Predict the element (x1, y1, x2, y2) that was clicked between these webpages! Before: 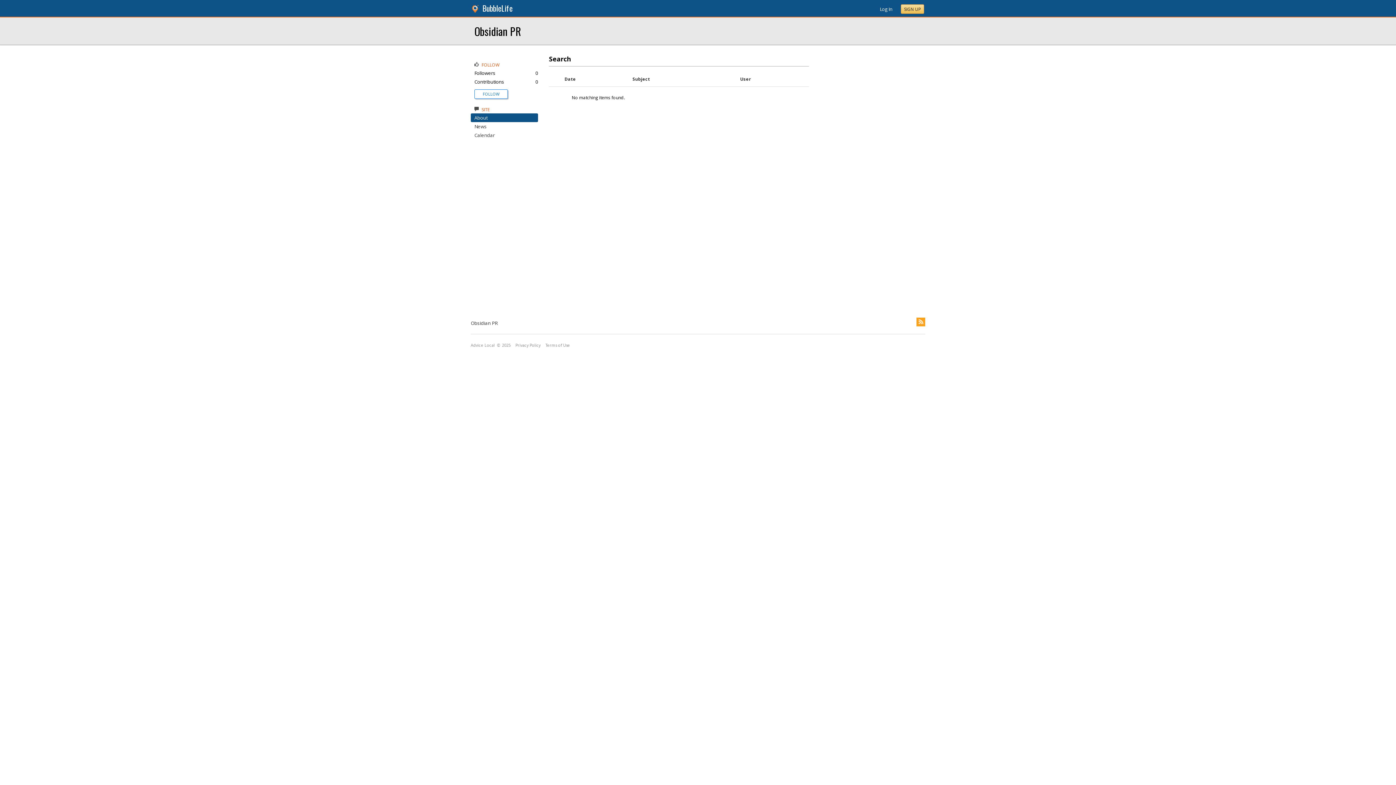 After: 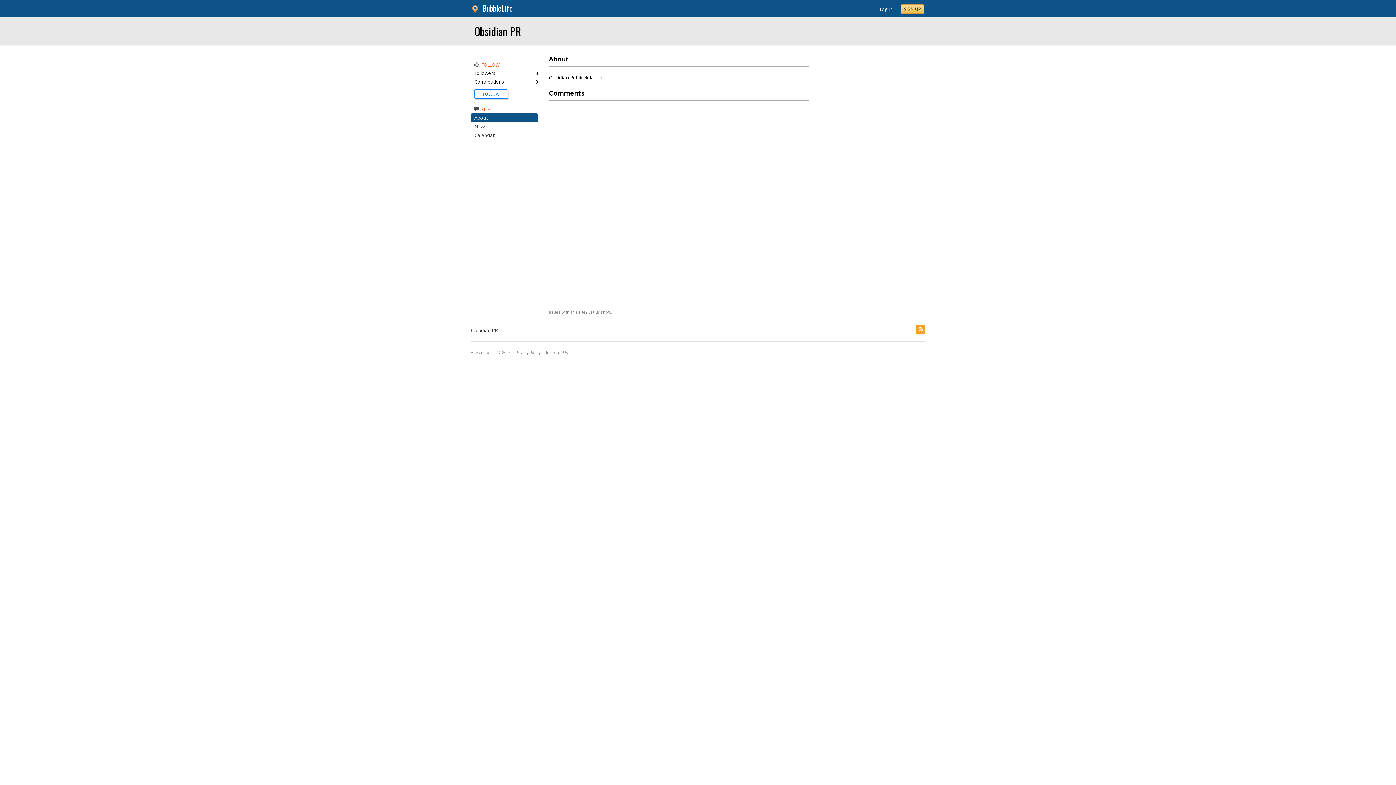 Action: bbox: (474, 114, 487, 121) label: About